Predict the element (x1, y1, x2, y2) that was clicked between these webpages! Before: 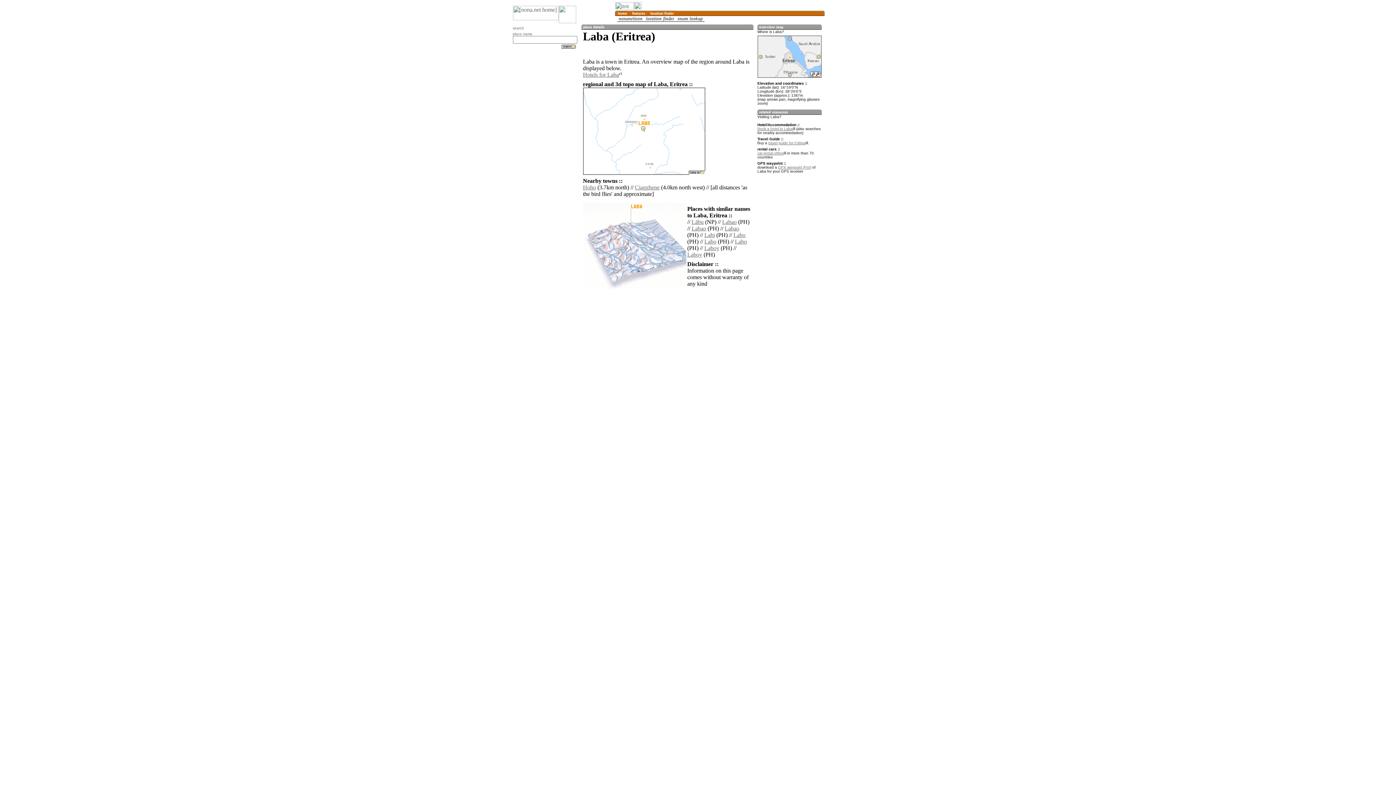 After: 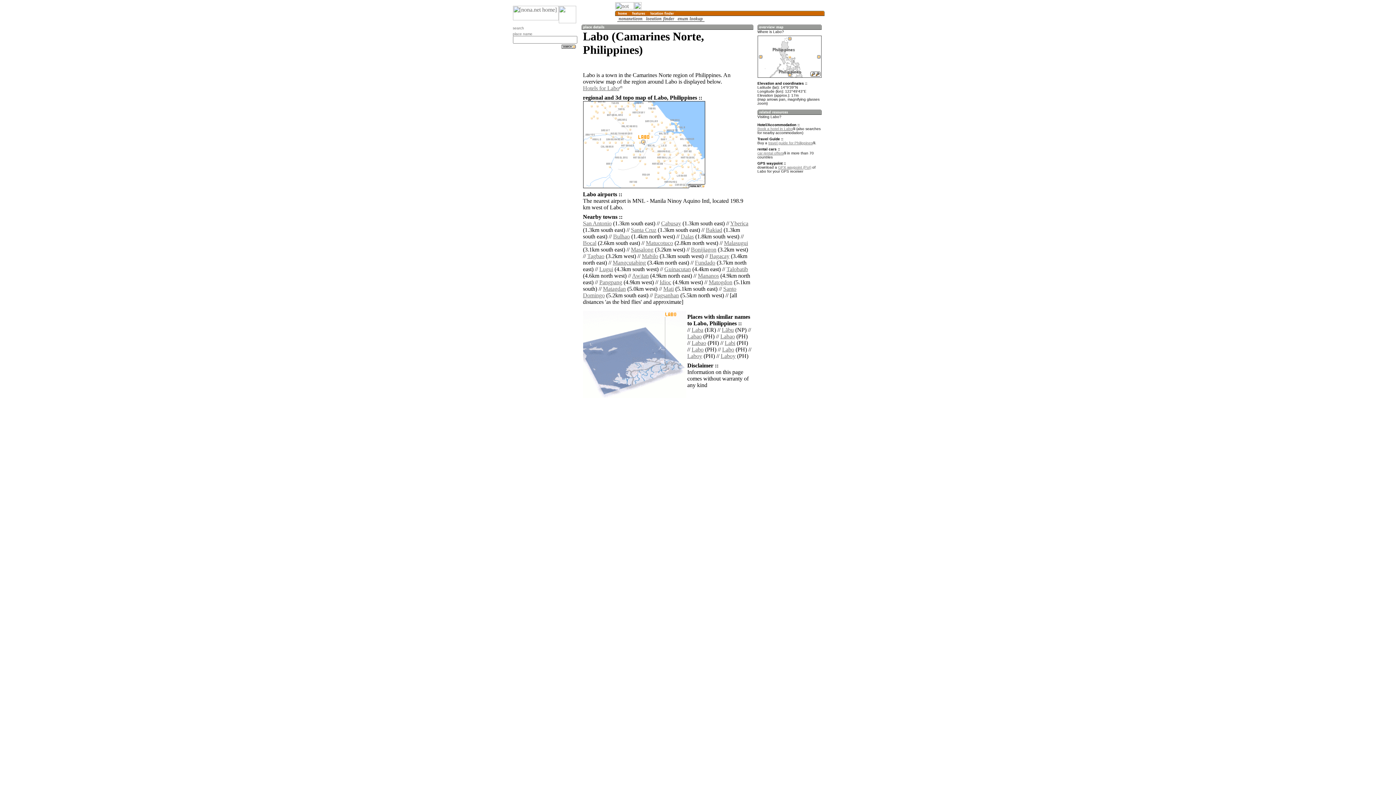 Action: label: Labo bbox: (735, 238, 747, 244)